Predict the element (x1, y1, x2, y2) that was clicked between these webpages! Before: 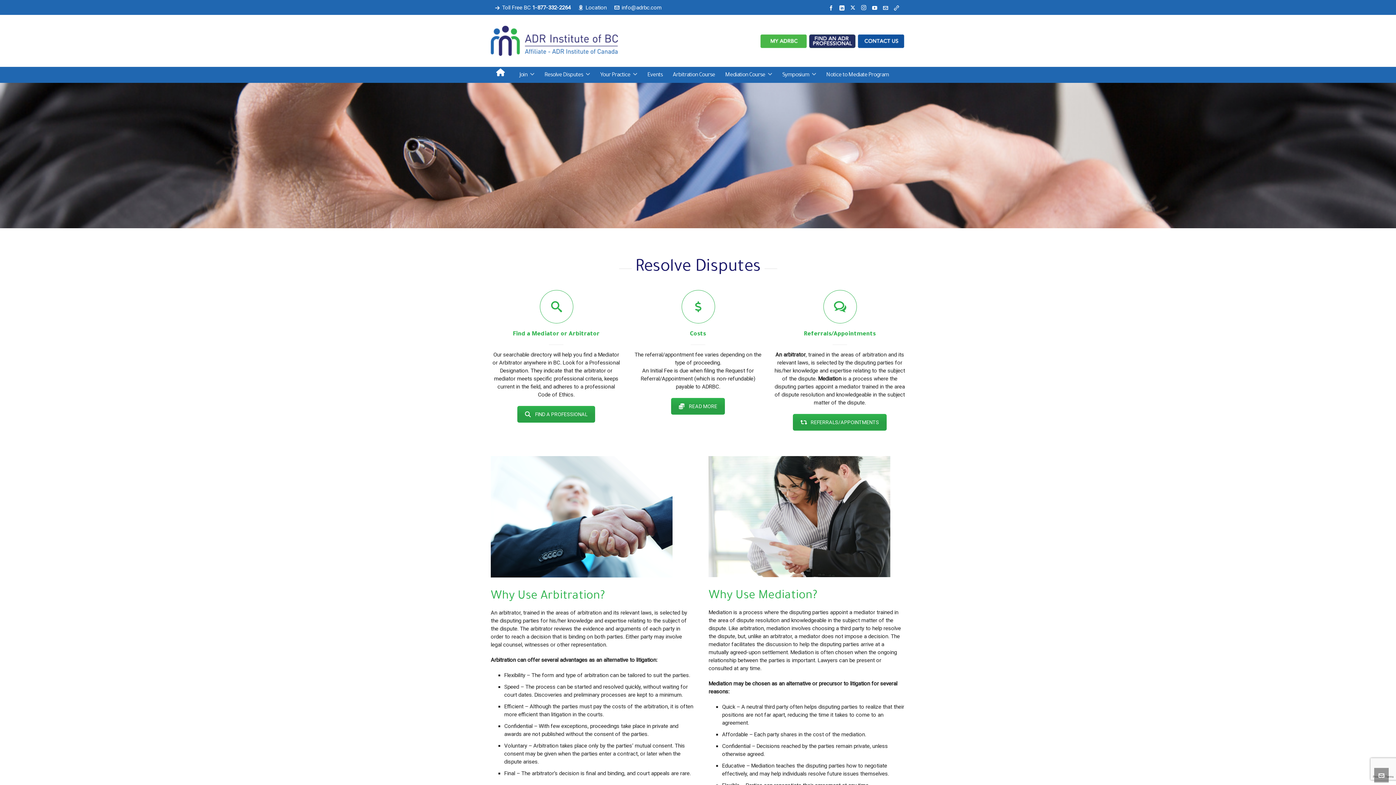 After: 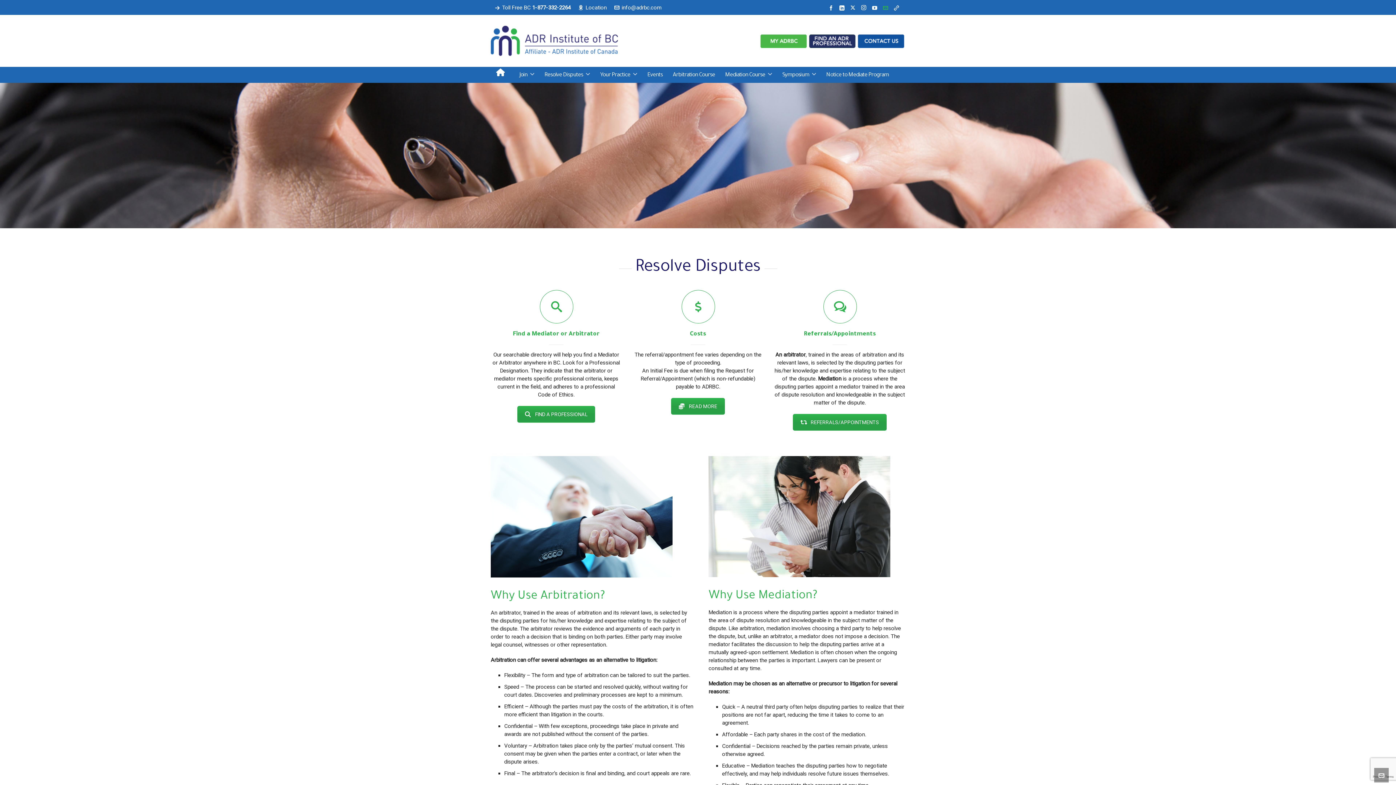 Action: bbox: (883, 5, 890, 10) label: envelop